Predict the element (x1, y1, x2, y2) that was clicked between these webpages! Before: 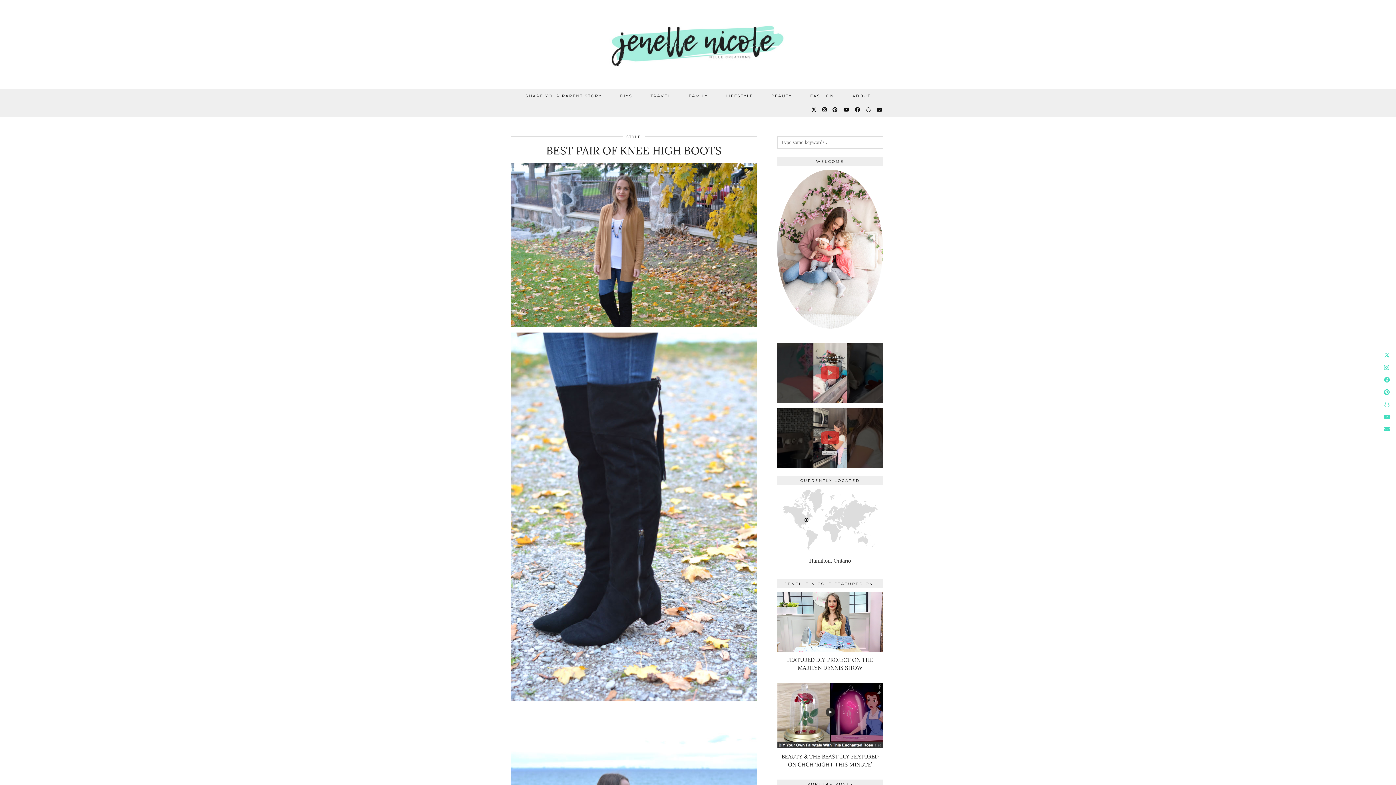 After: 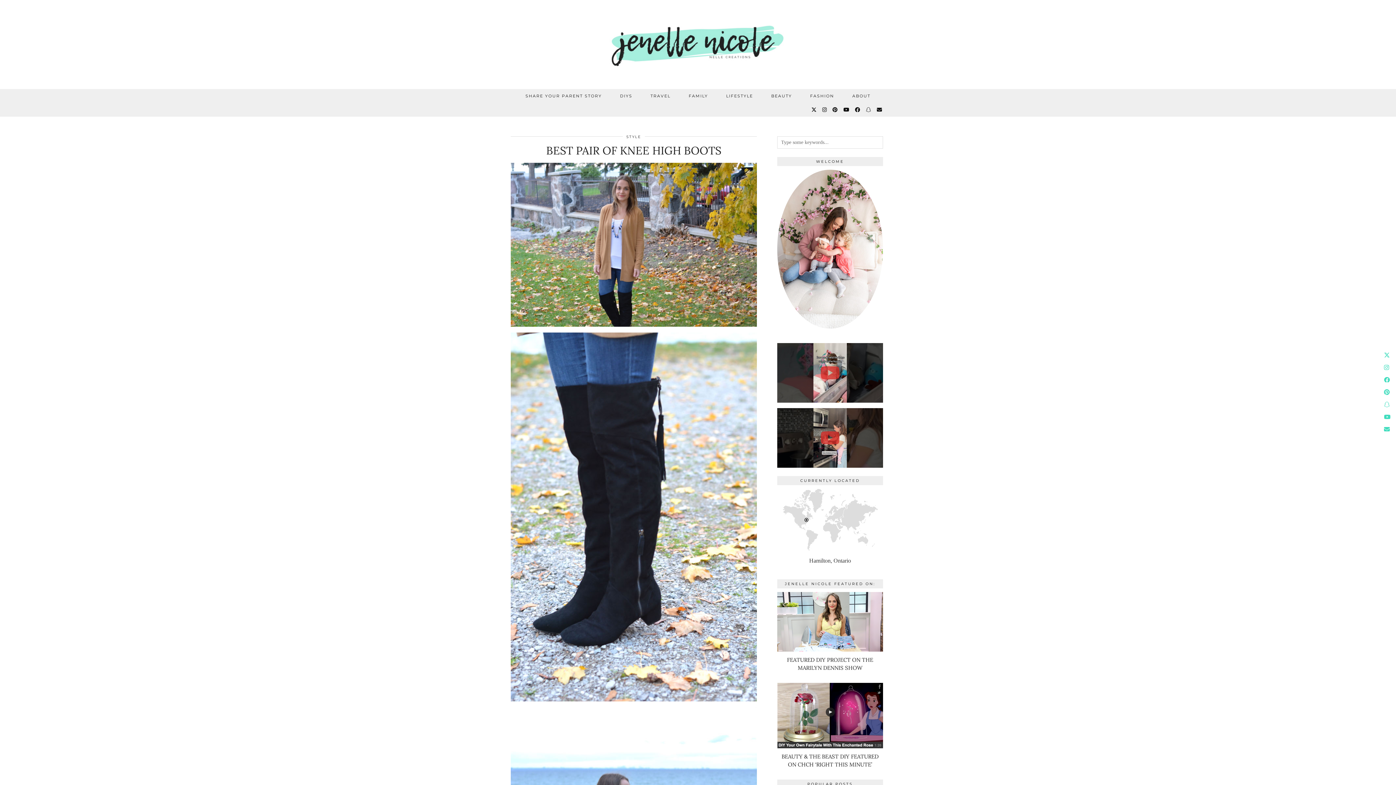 Action: label: Snapchat bbox: (866, 102, 872, 116)